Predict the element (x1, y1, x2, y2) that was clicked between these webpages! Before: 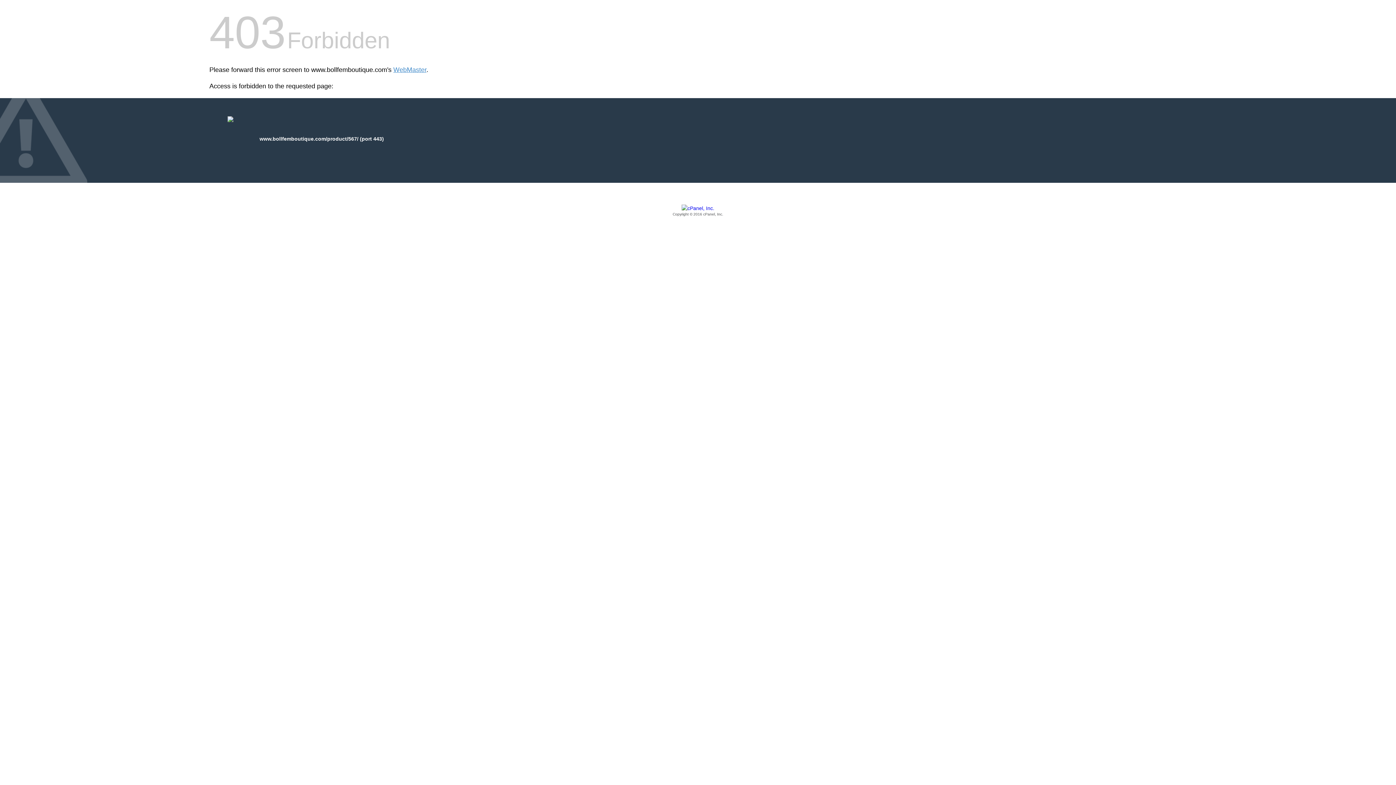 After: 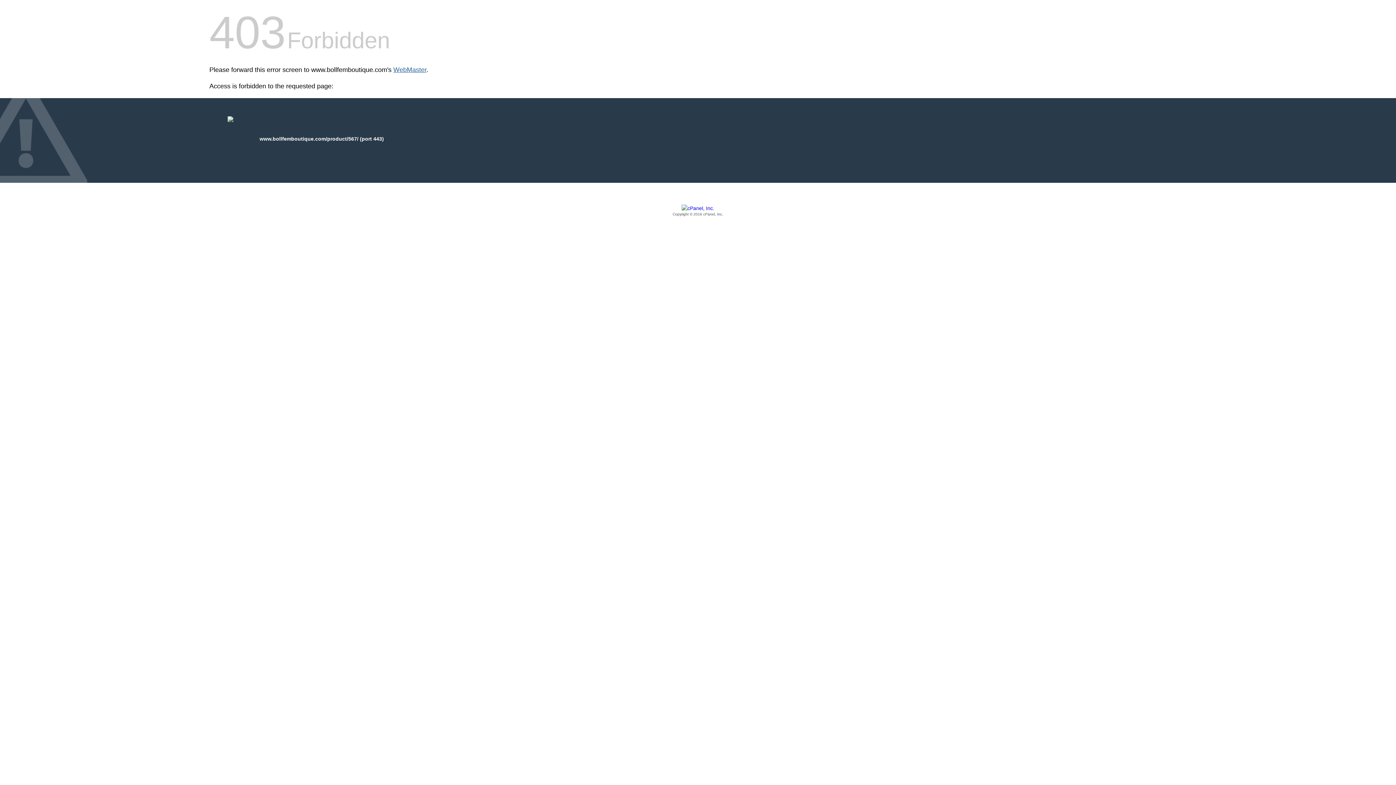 Action: label: WebMaster bbox: (393, 66, 426, 73)